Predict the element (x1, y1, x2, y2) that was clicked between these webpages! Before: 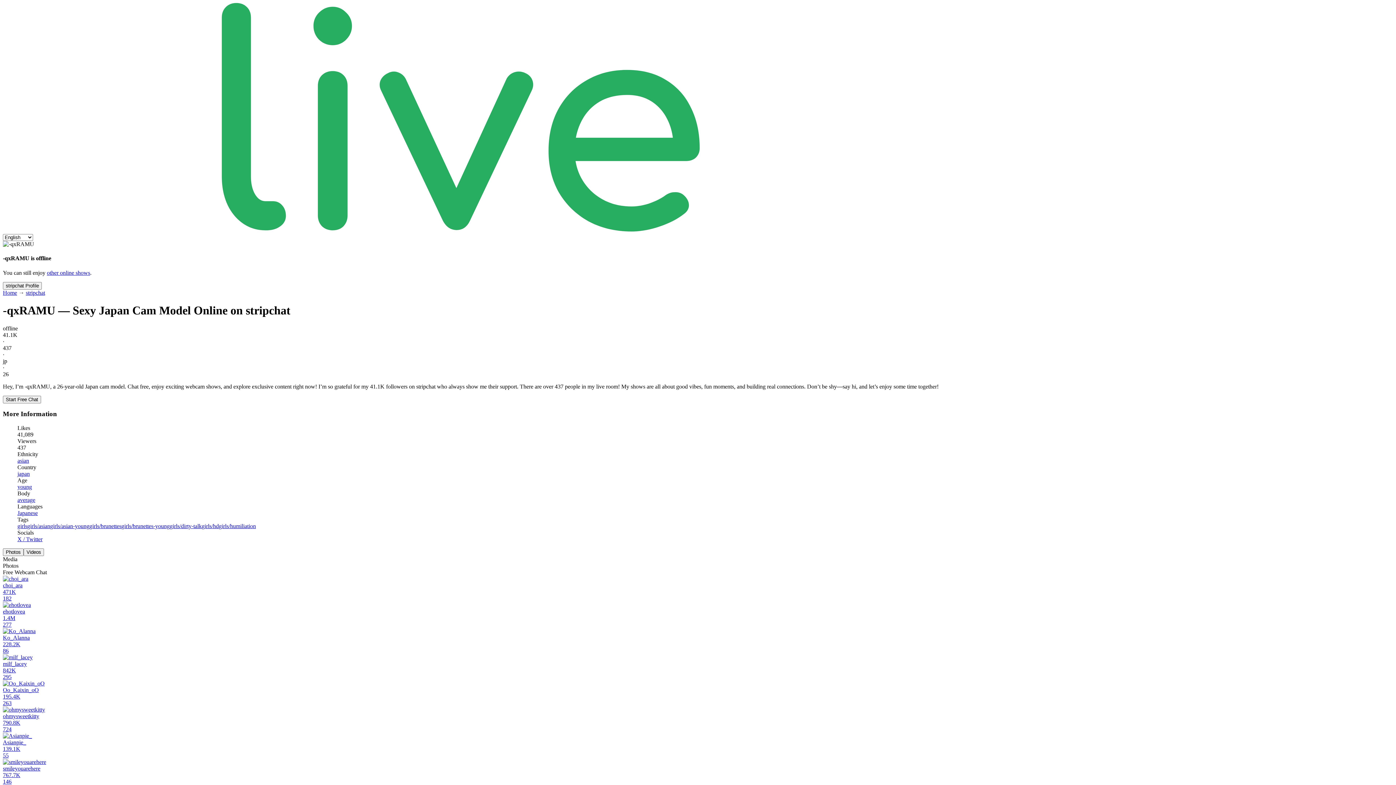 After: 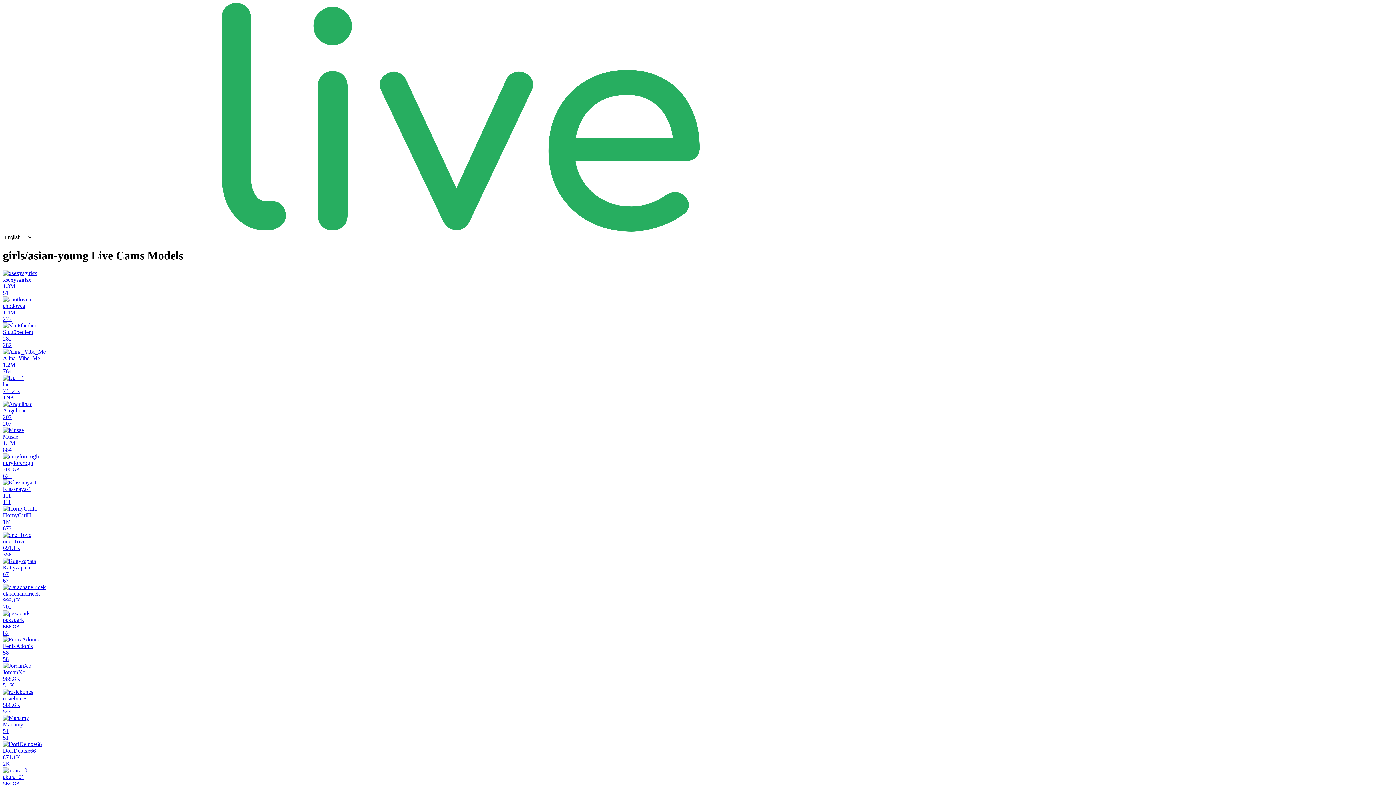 Action: bbox: (50, 523, 89, 529) label: girls/asian-young